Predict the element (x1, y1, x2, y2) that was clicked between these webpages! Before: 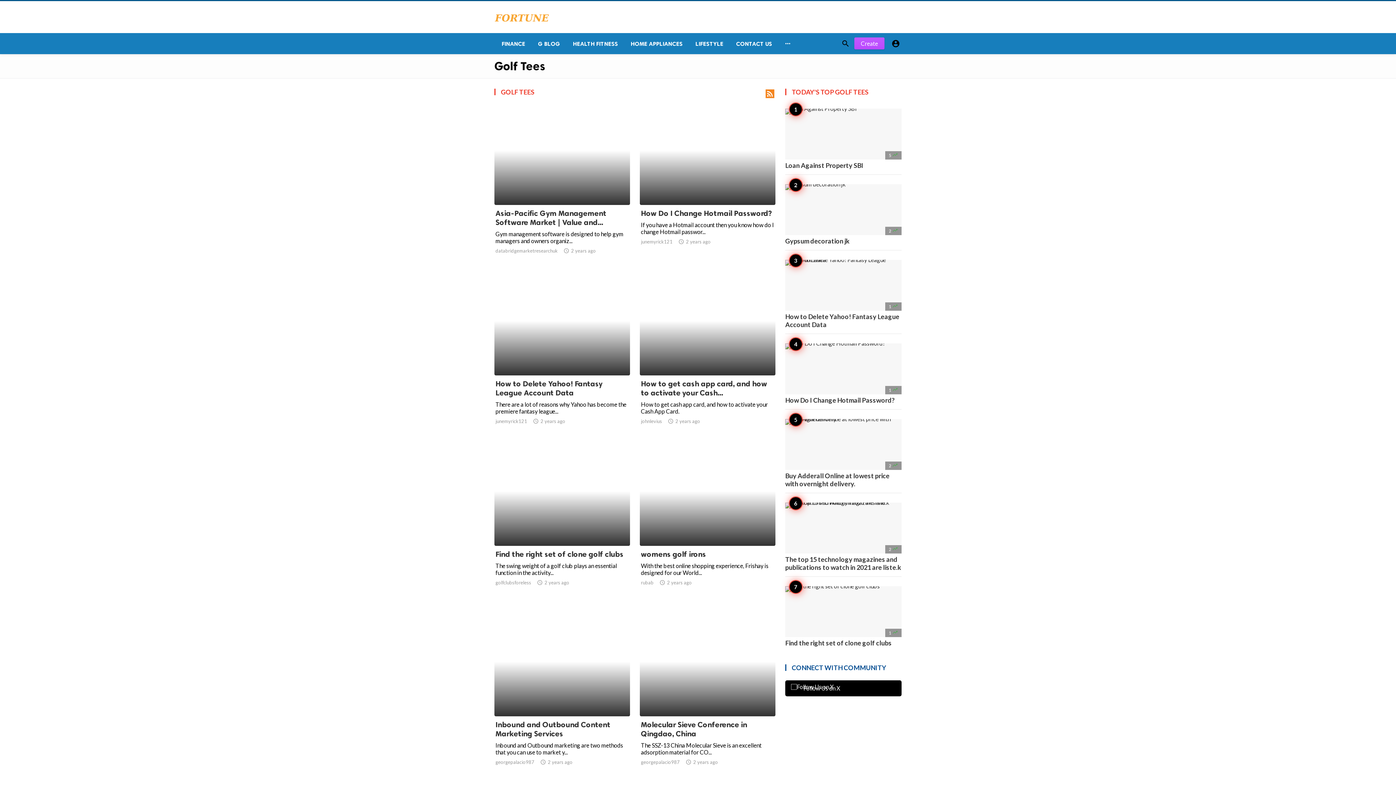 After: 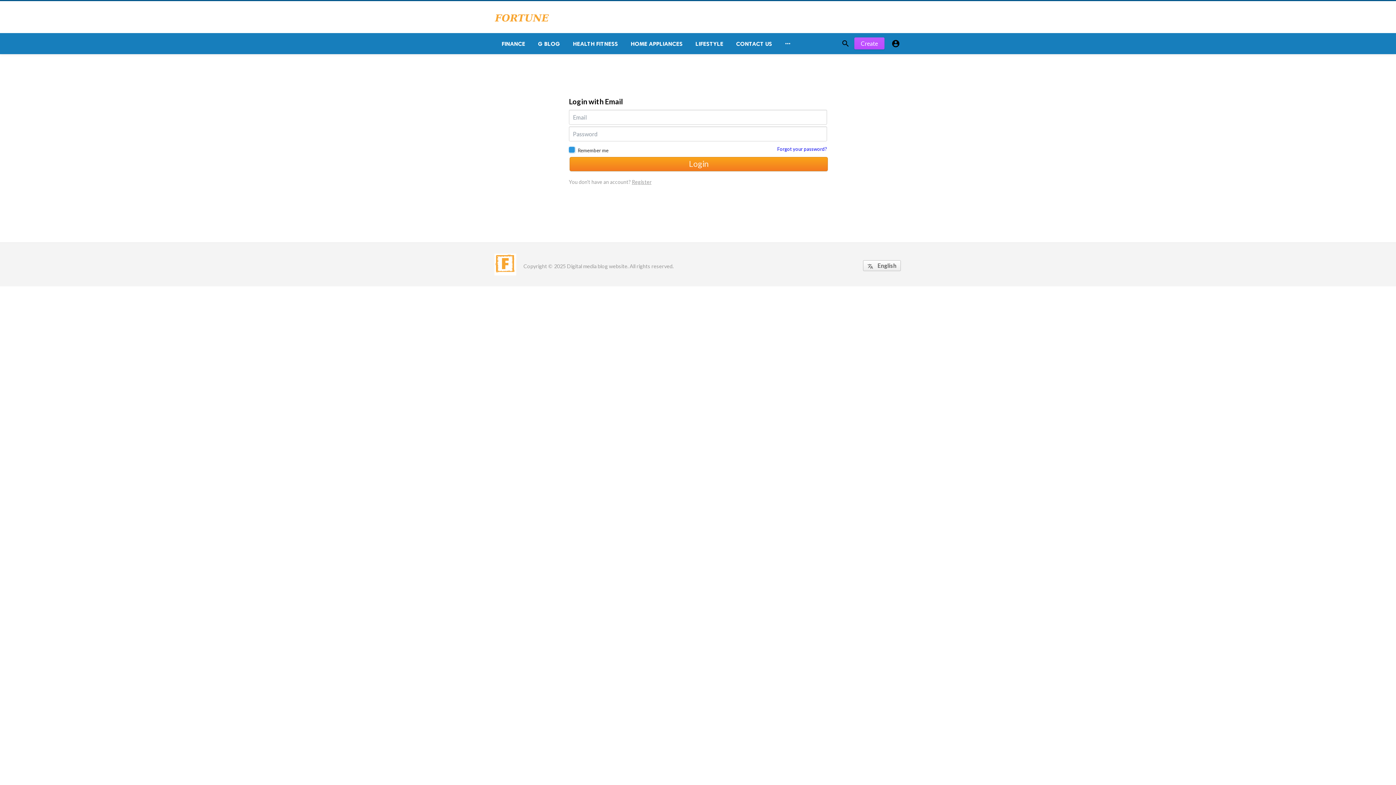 Action: bbox: (854, 37, 884, 49) label: Create